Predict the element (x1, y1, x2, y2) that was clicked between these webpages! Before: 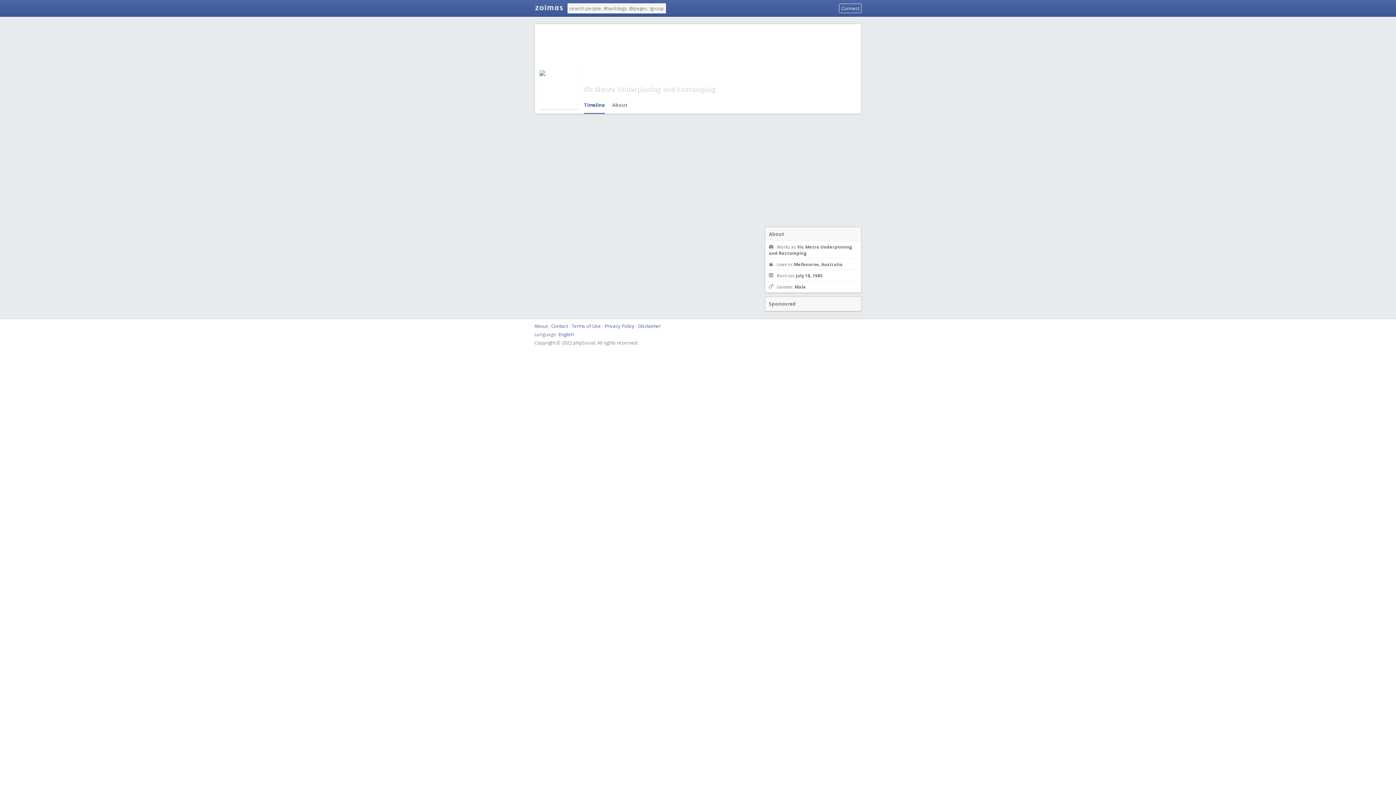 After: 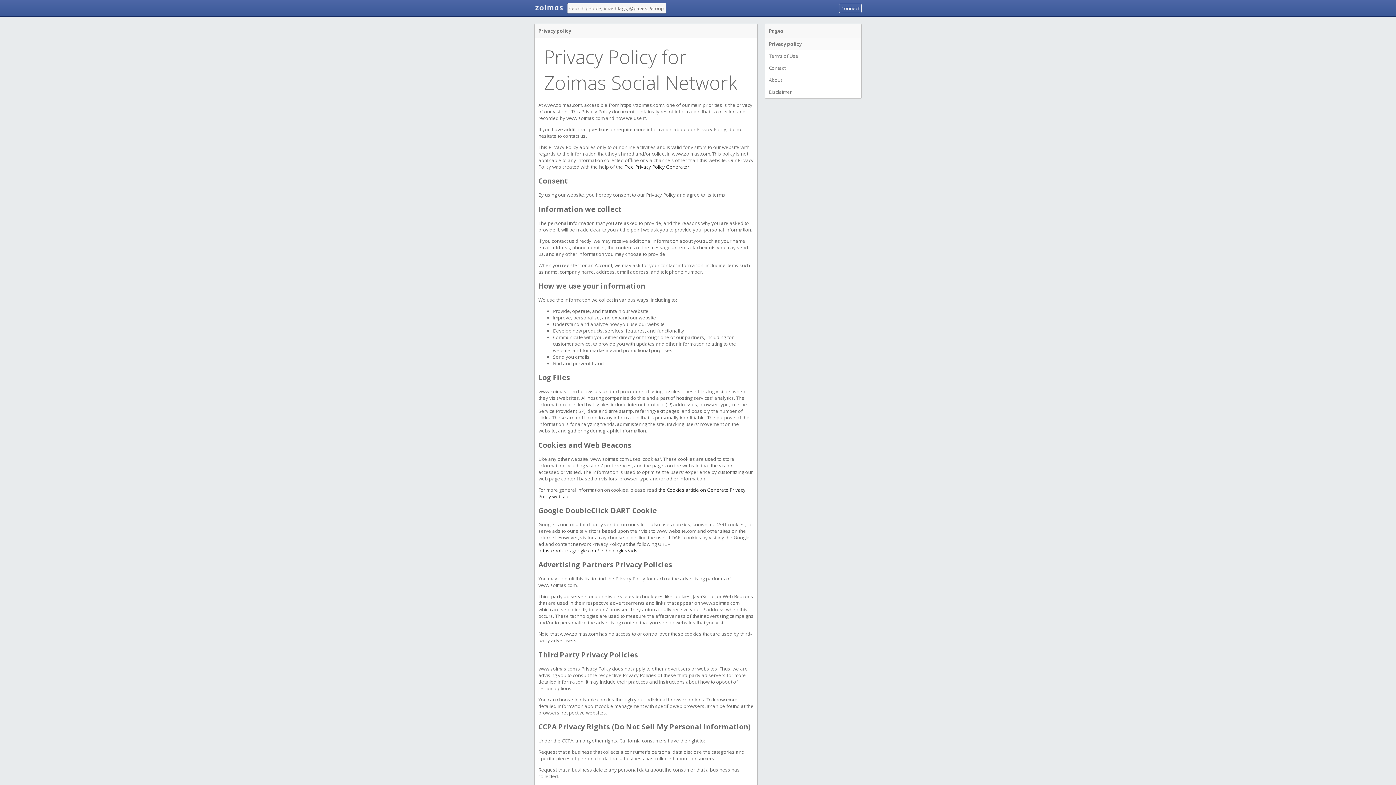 Action: bbox: (604, 322, 634, 329) label: Privacy Policy